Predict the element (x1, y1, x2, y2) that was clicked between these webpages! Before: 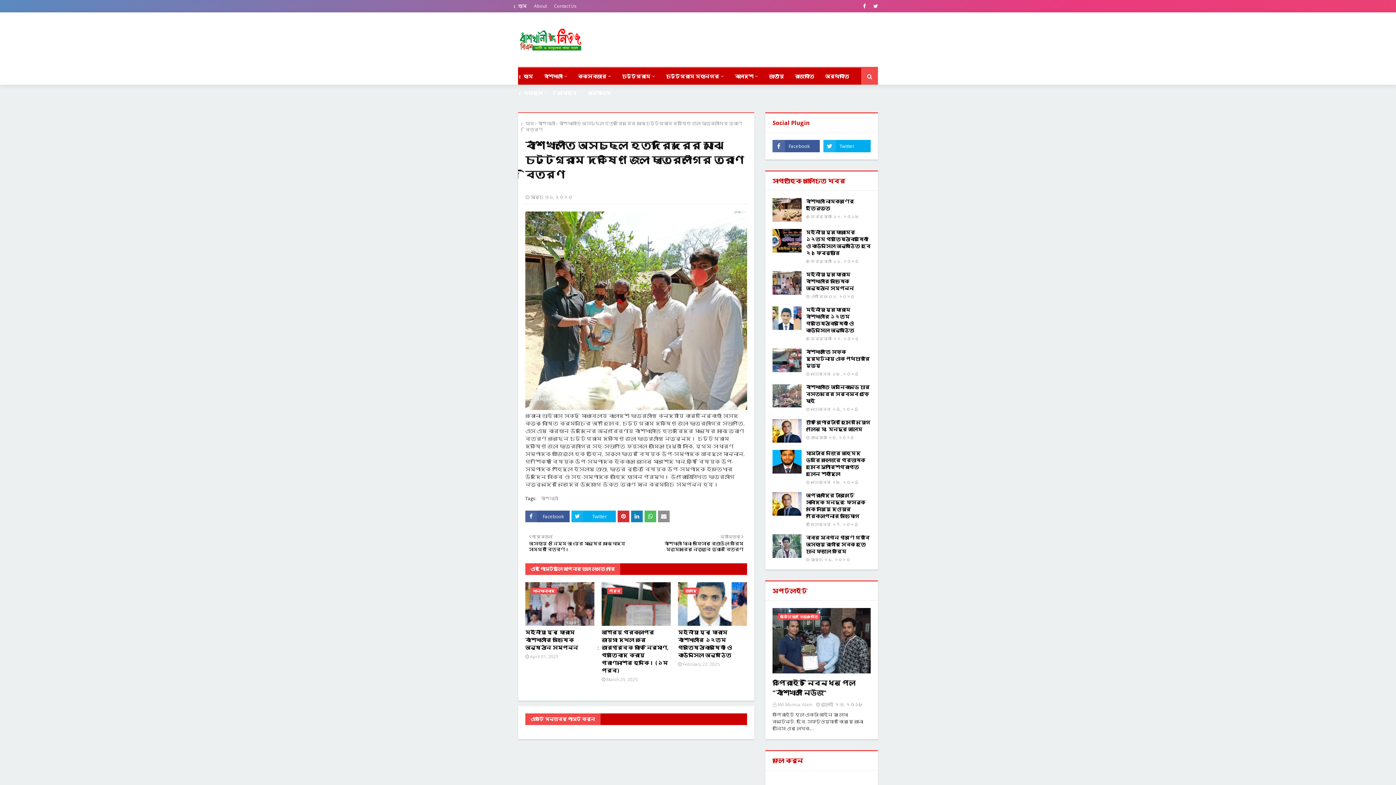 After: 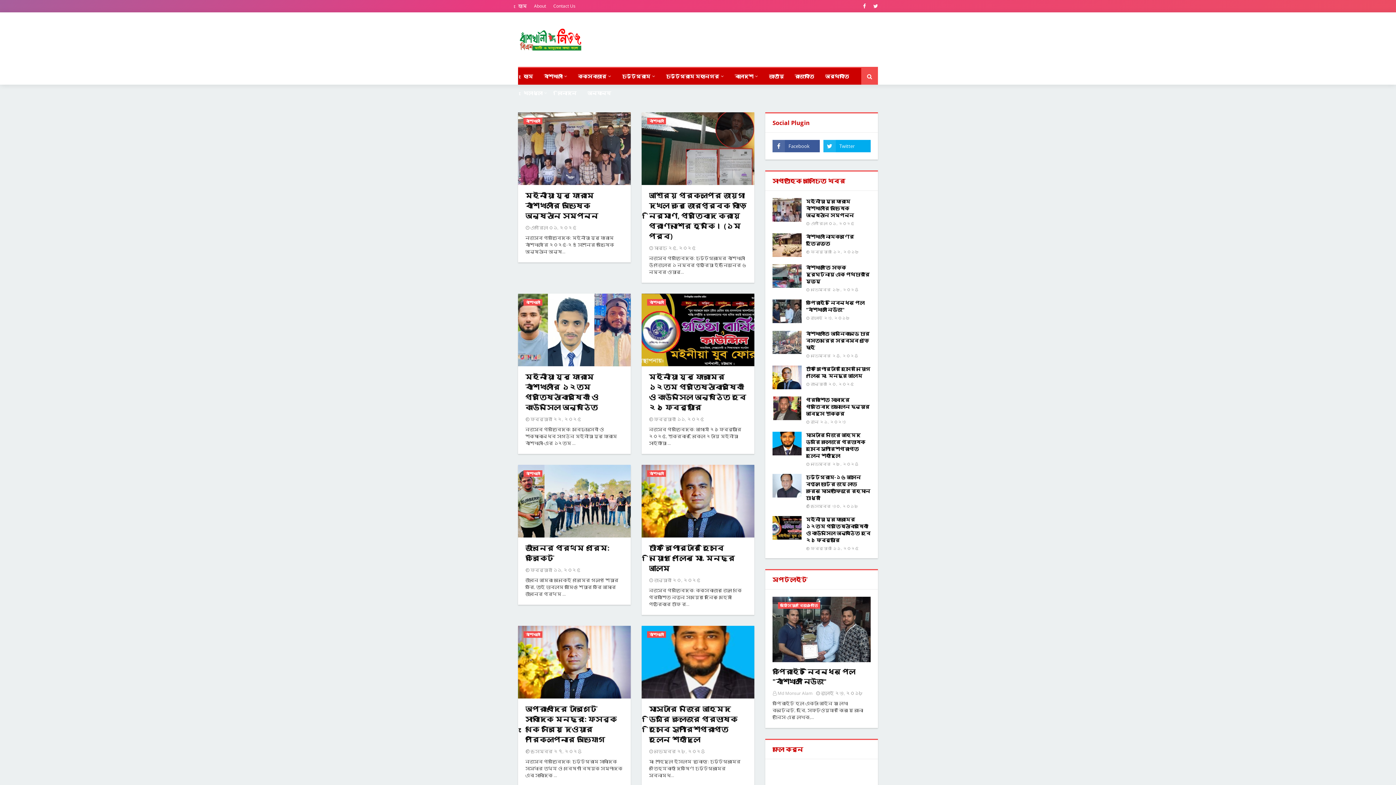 Action: label: হোম bbox: (518, 68, 538, 84)